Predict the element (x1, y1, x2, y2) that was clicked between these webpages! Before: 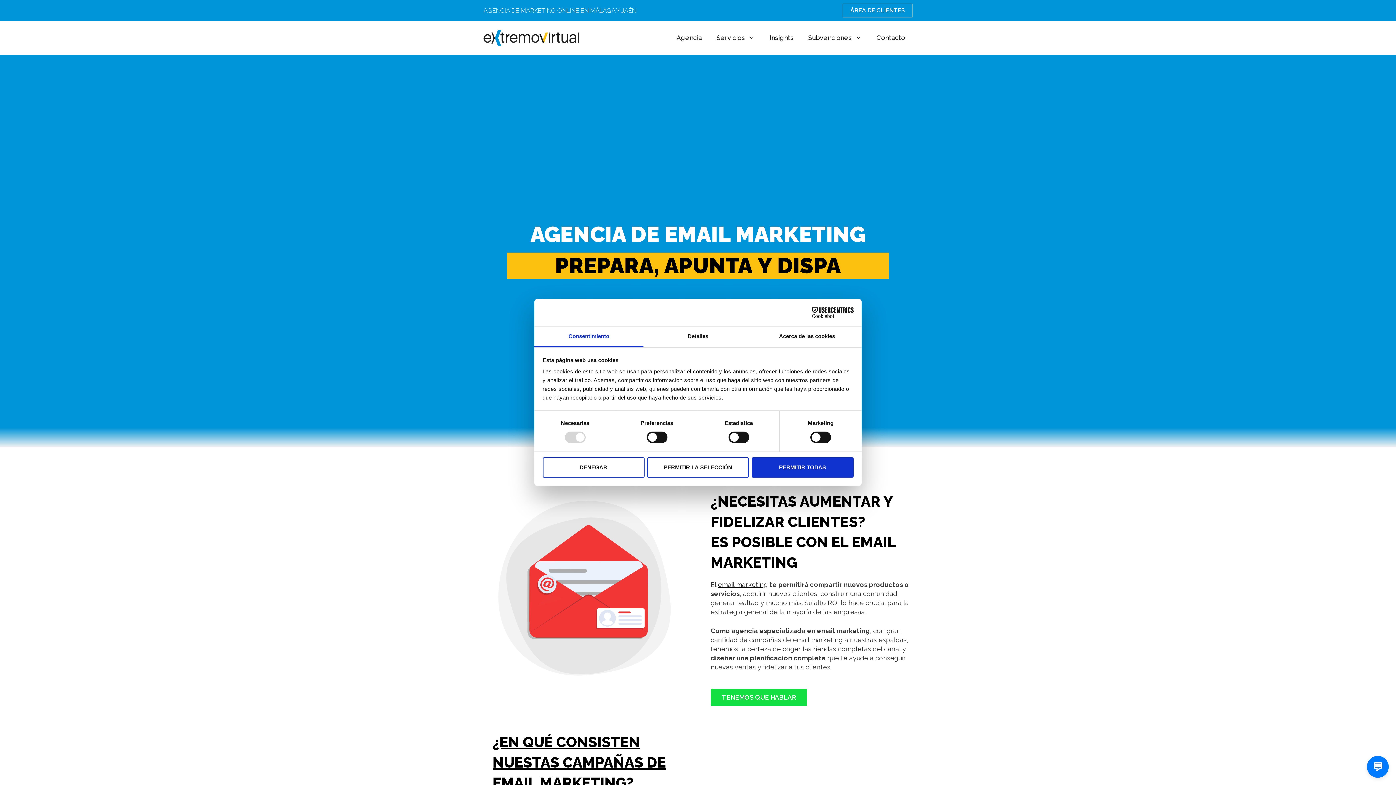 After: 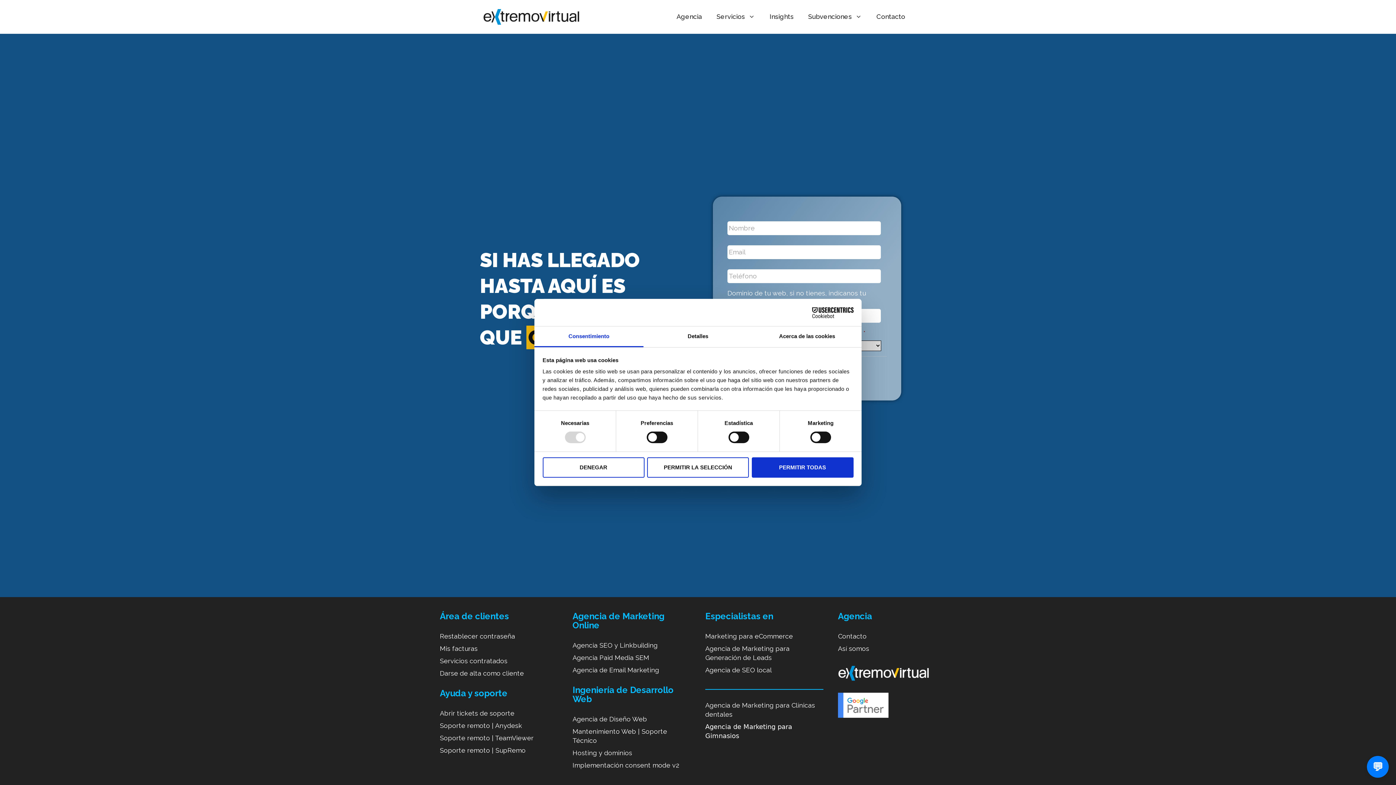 Action: label: TENEMOS QUE HABLAR bbox: (710, 689, 807, 706)